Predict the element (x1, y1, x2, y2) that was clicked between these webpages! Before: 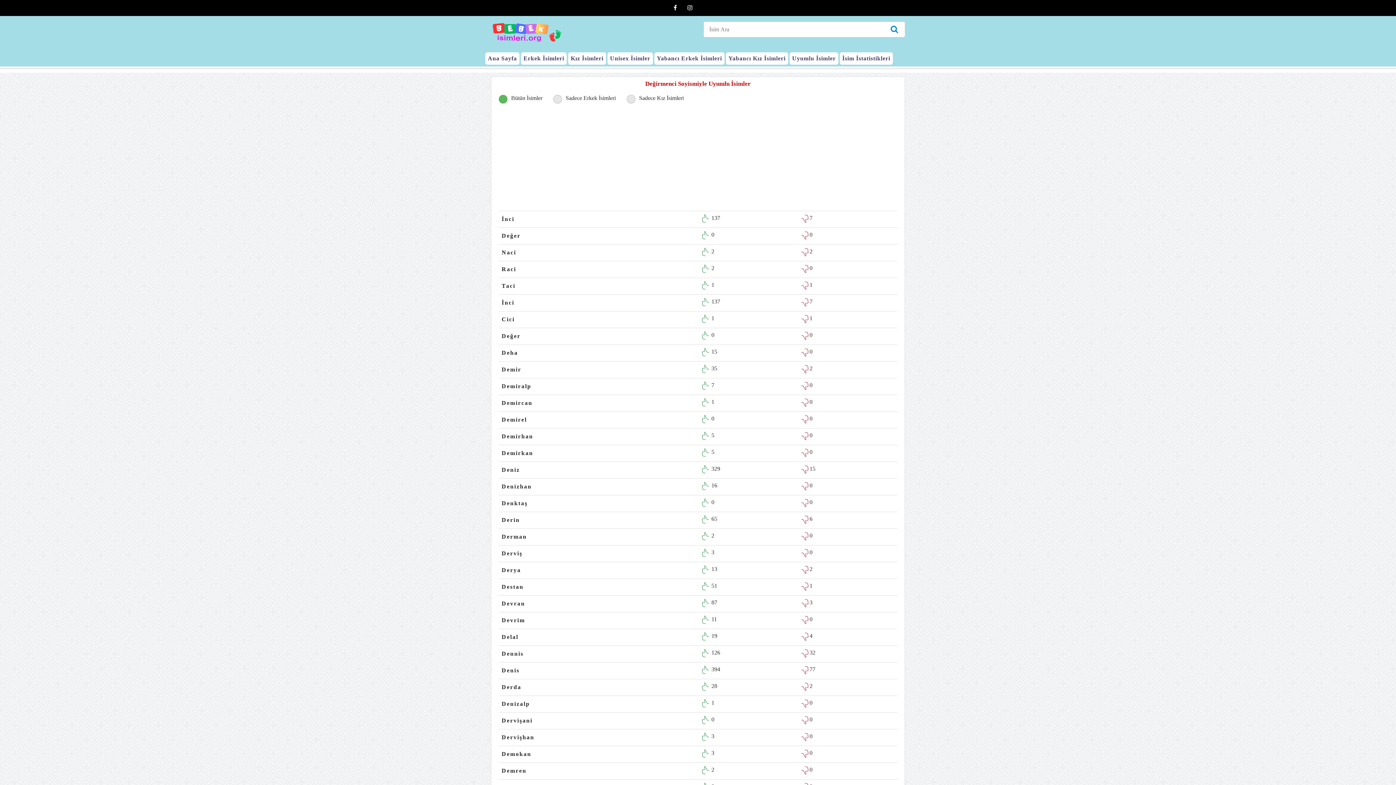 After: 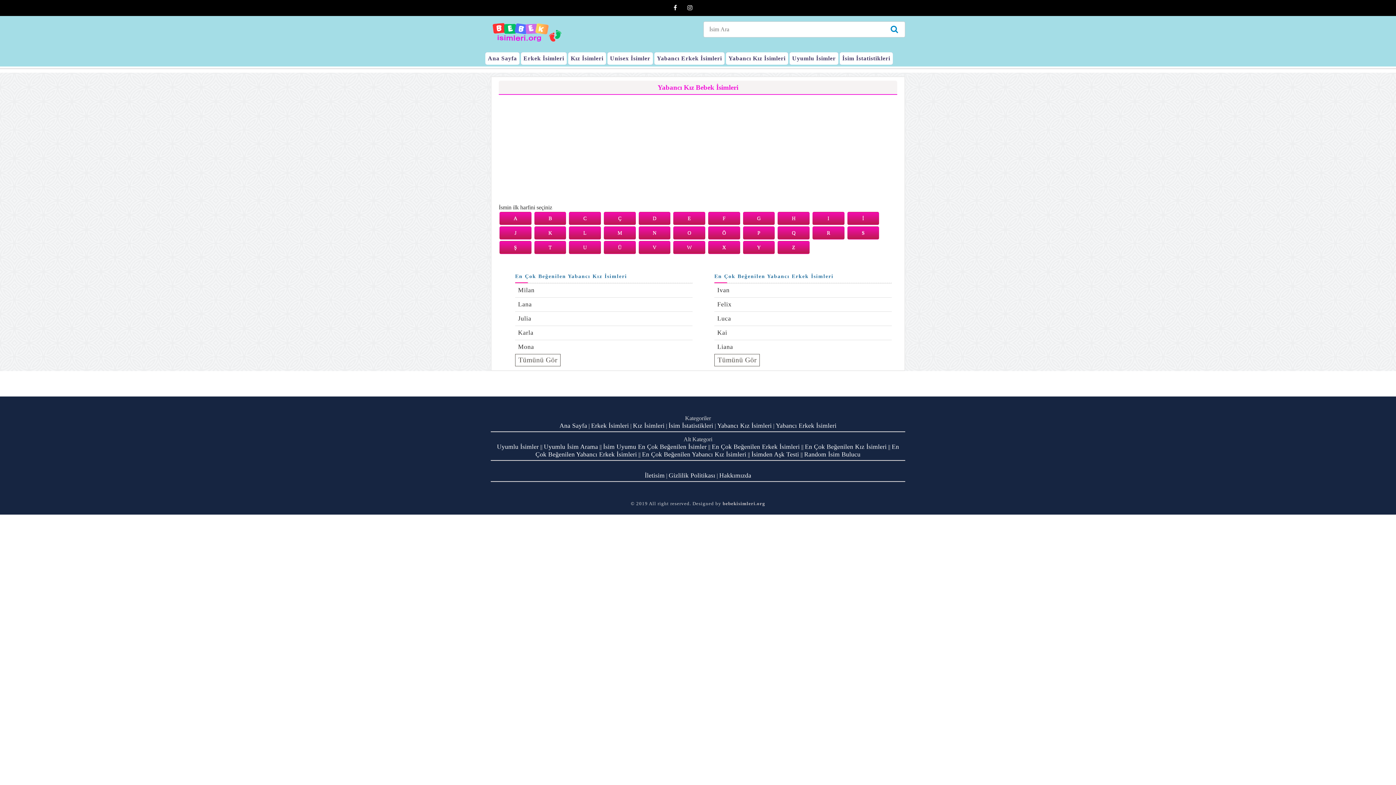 Action: label: Yabancı Kız İsimleri bbox: (726, 52, 788, 64)